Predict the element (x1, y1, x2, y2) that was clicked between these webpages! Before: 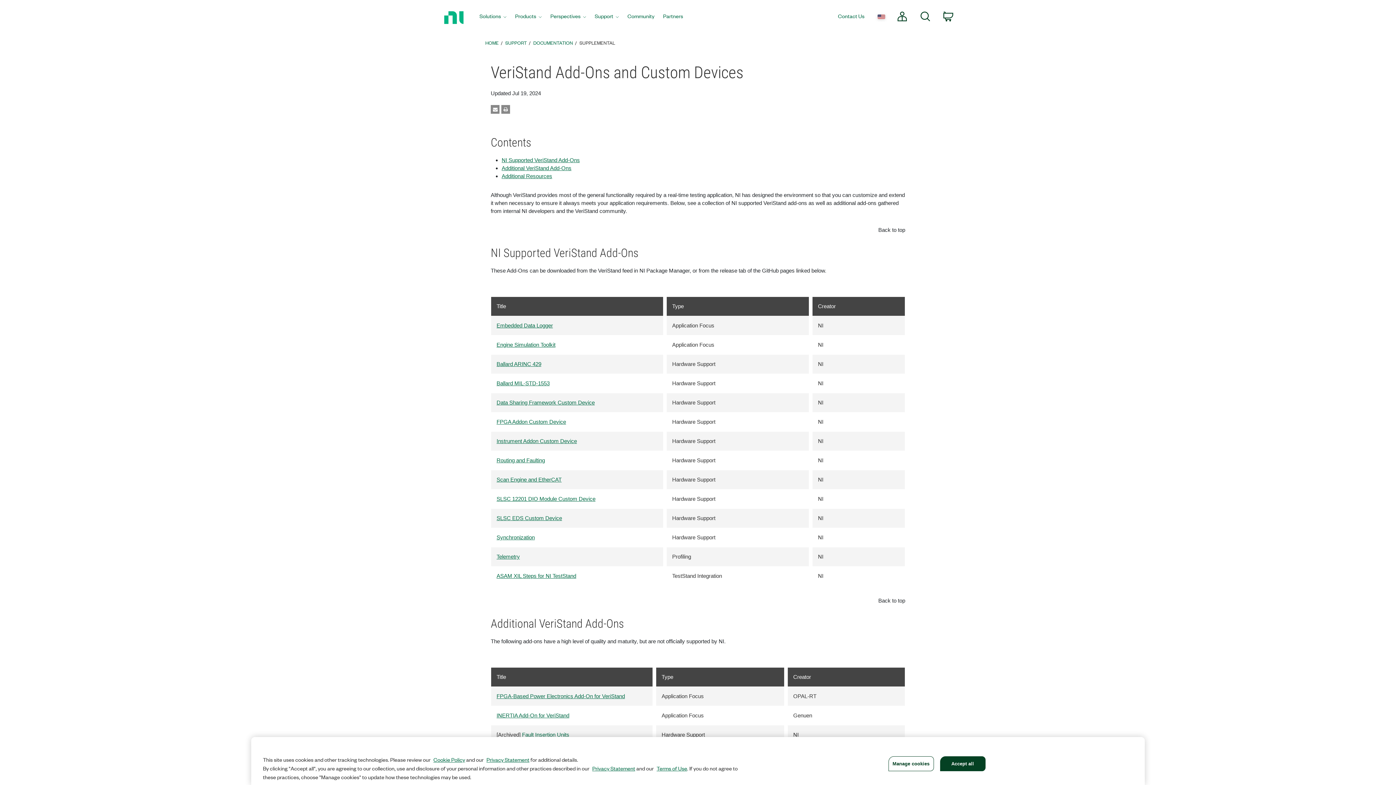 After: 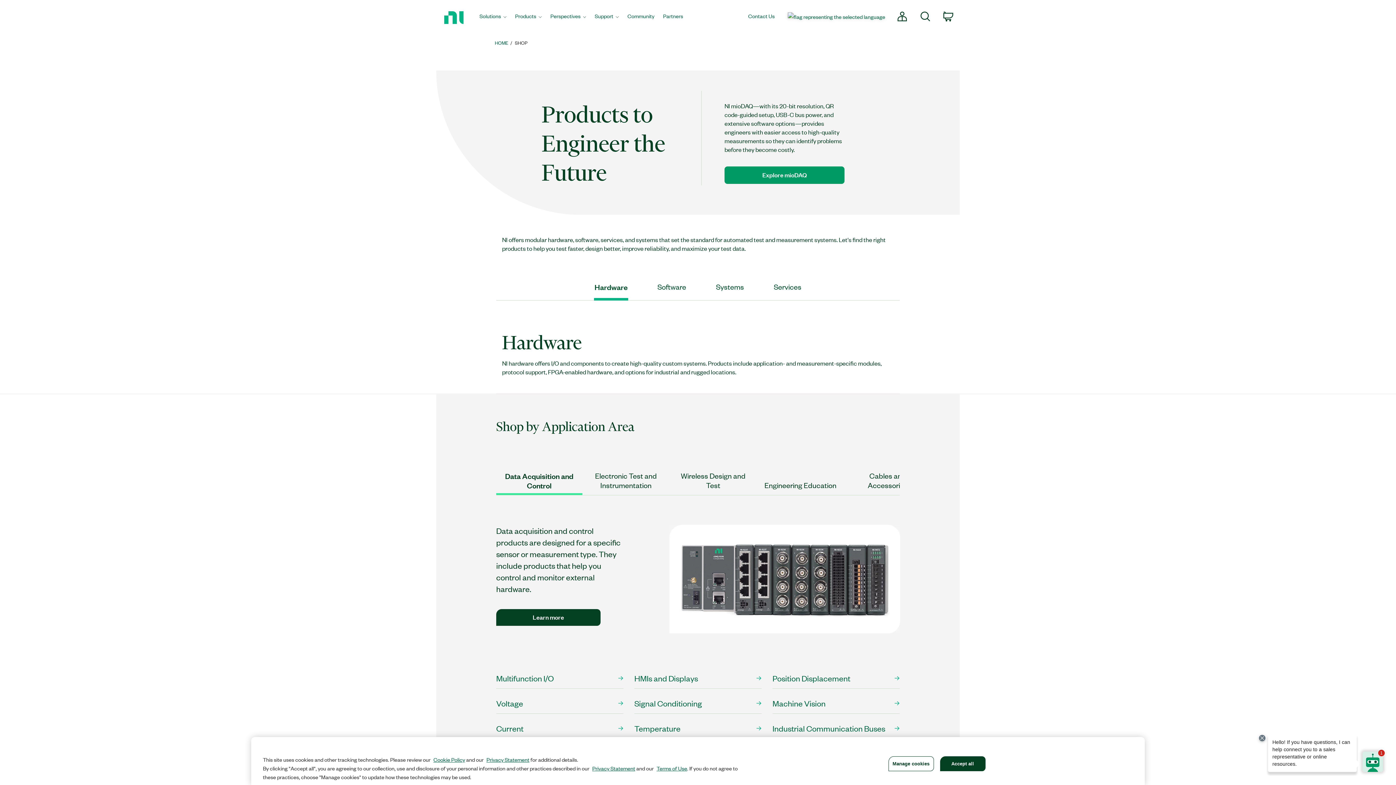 Action: label: Products bbox: (510, 0, 546, 34)